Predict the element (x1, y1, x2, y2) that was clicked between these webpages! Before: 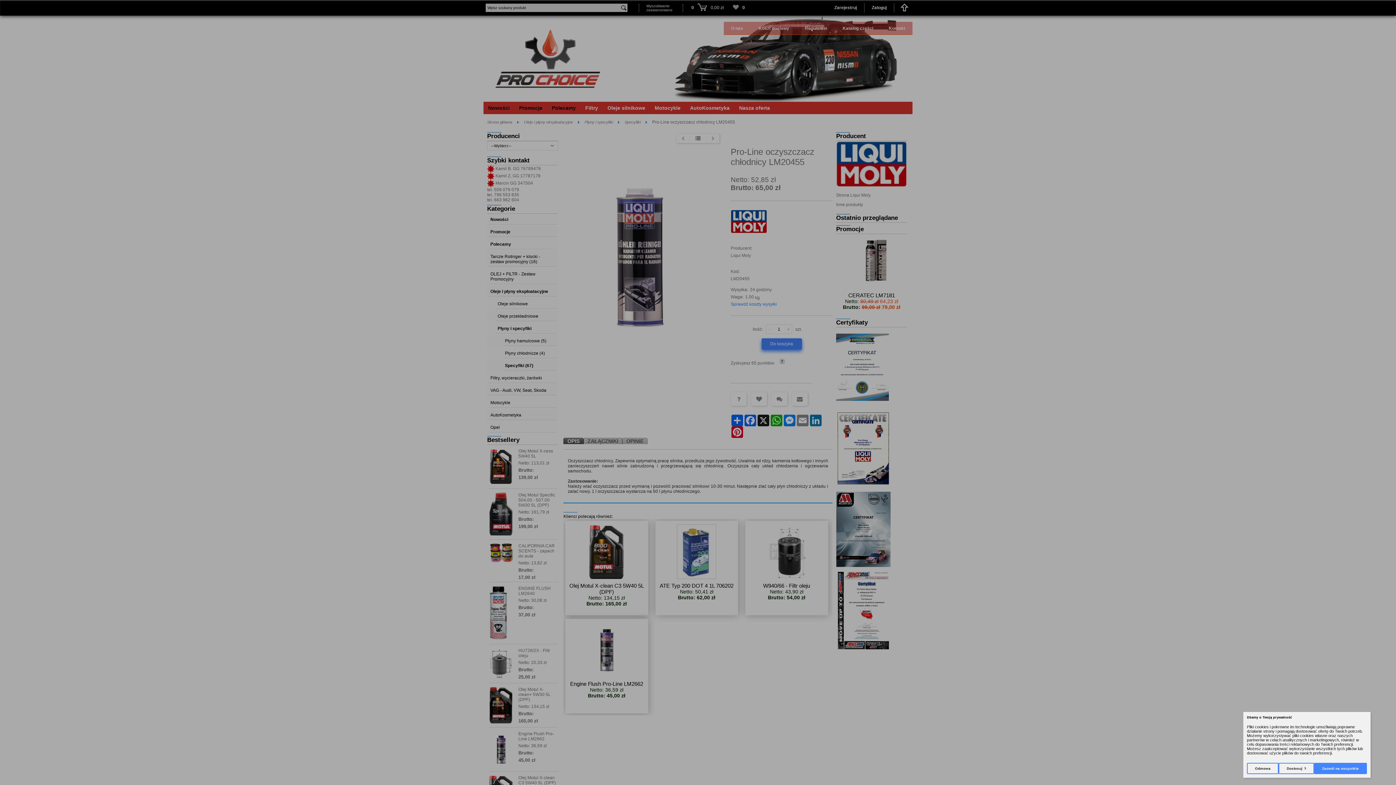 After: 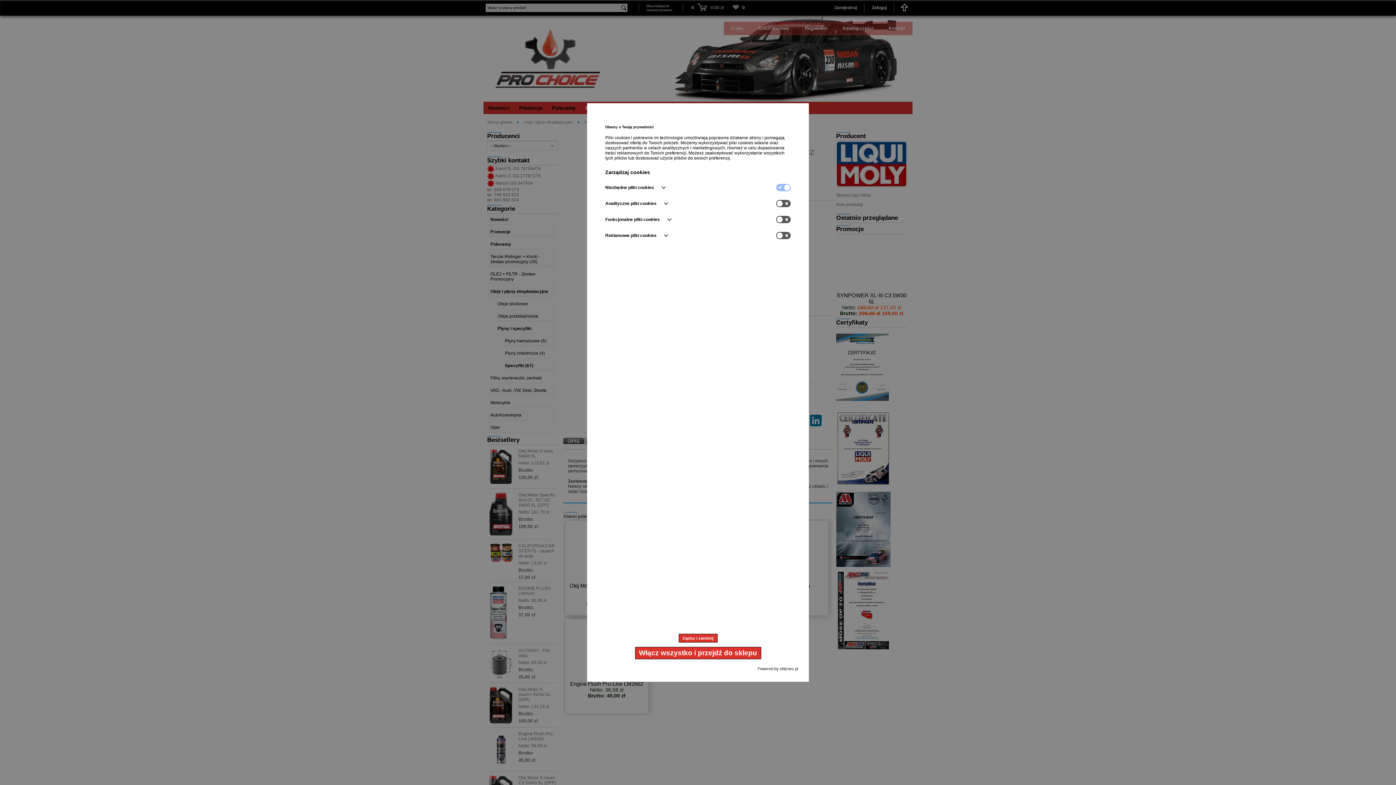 Action: label: Dostosuj bbox: (1279, 763, 1314, 774)